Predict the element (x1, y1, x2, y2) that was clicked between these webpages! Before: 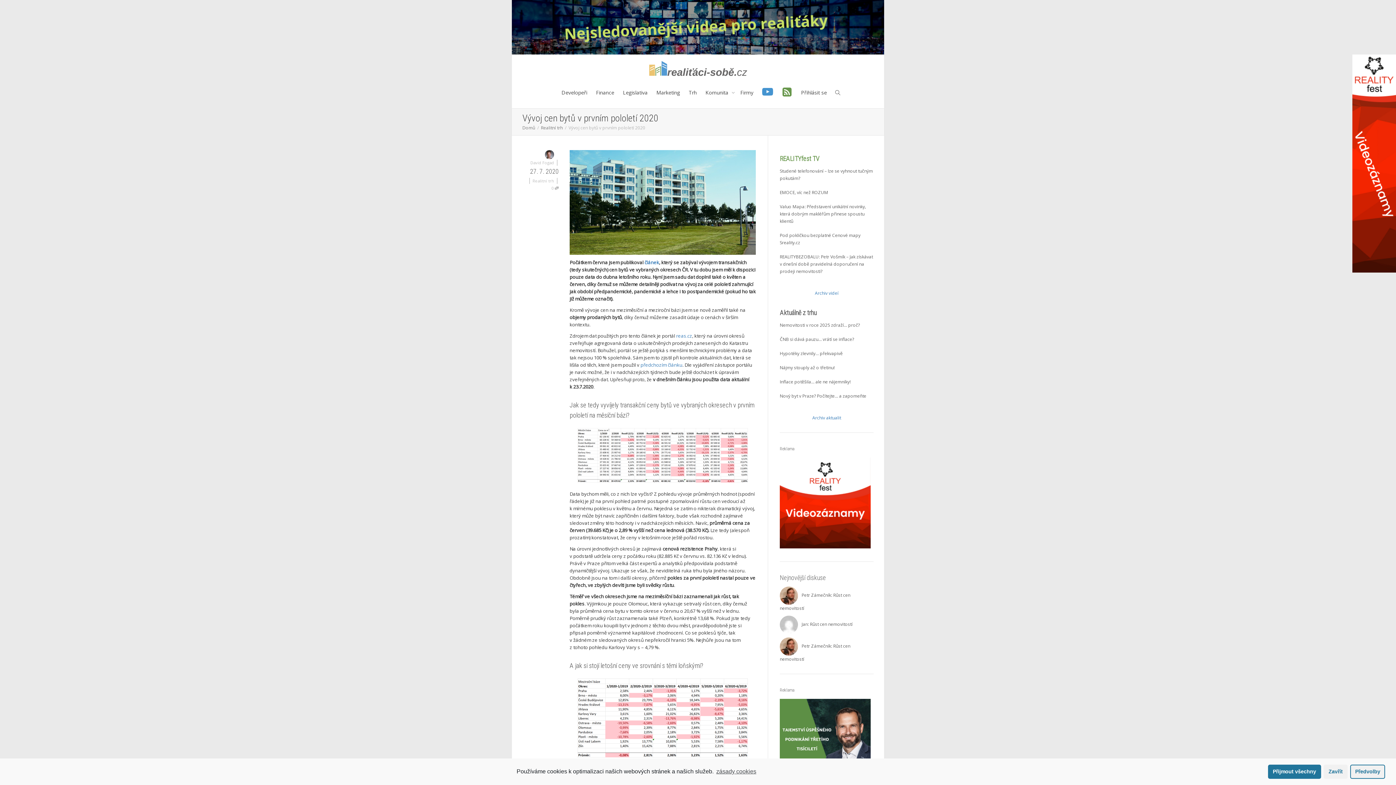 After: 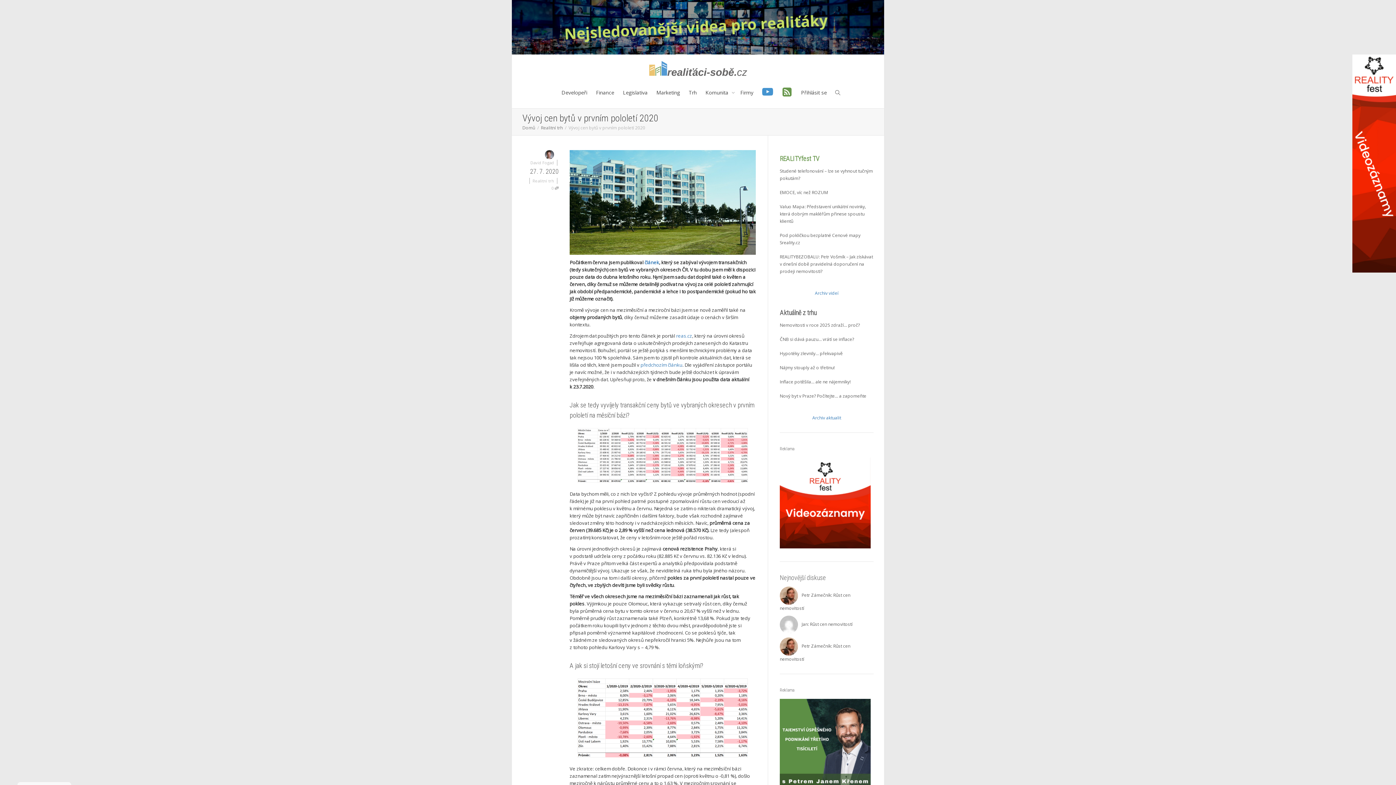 Action: bbox: (1323, 764, 1347, 779) label: Zavřít